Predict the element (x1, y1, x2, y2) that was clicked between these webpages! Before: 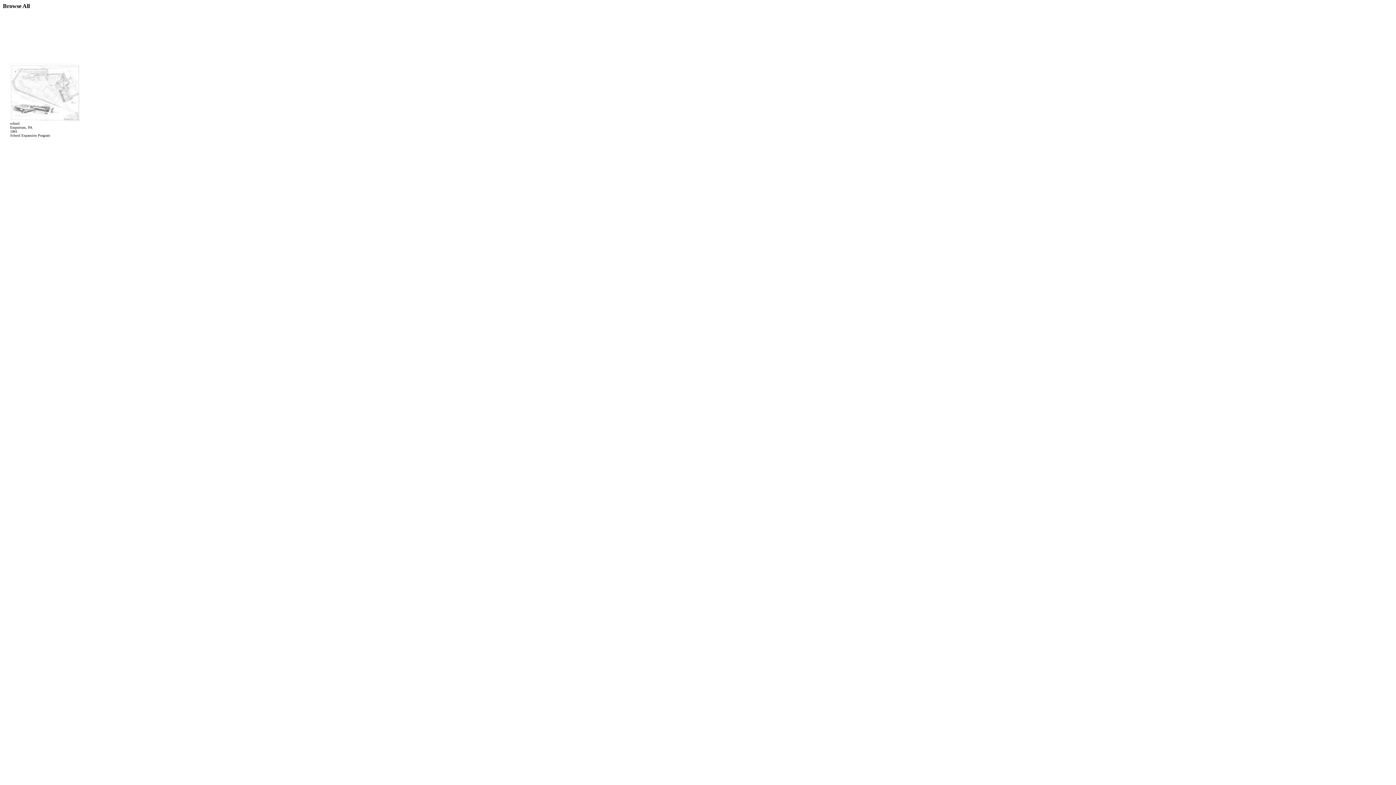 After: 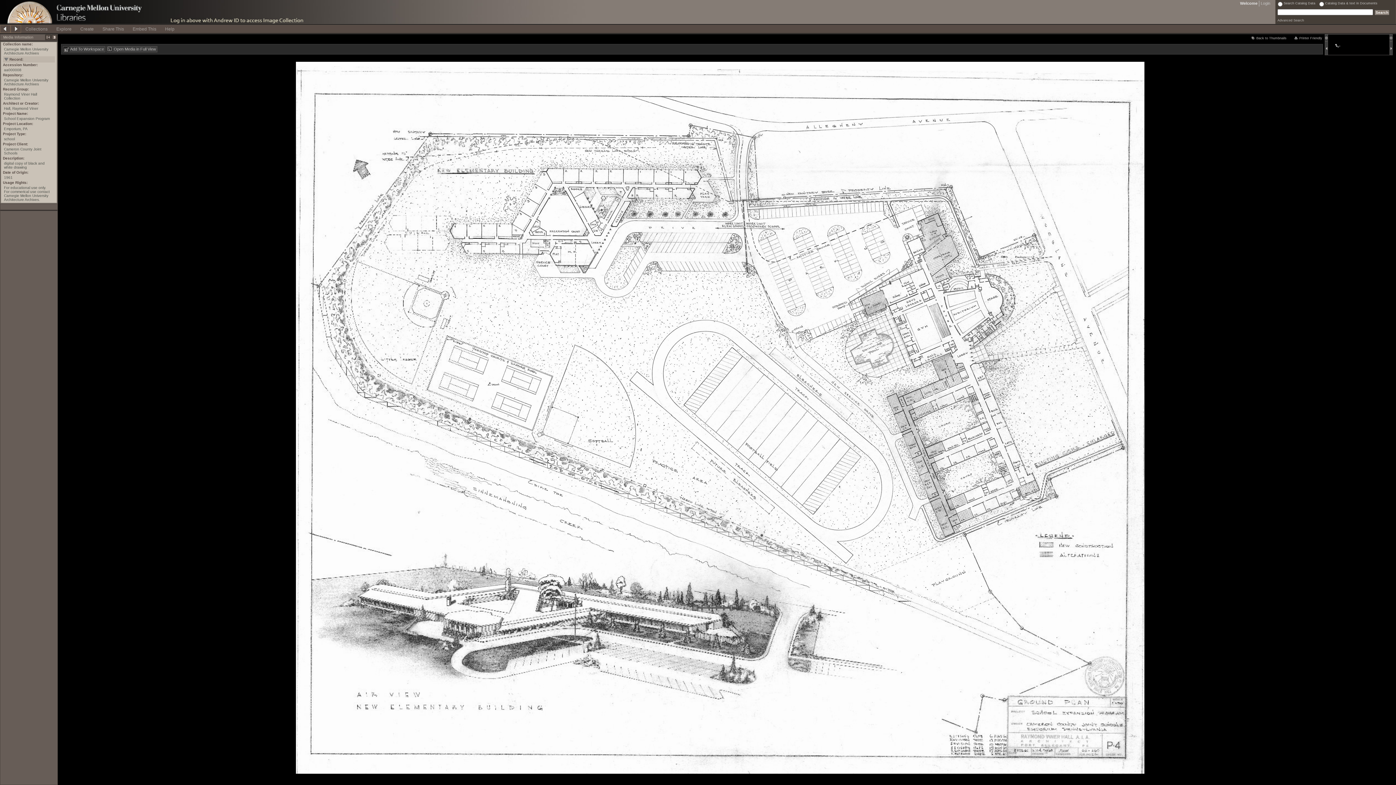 Action: bbox: (10, 116, 80, 122)